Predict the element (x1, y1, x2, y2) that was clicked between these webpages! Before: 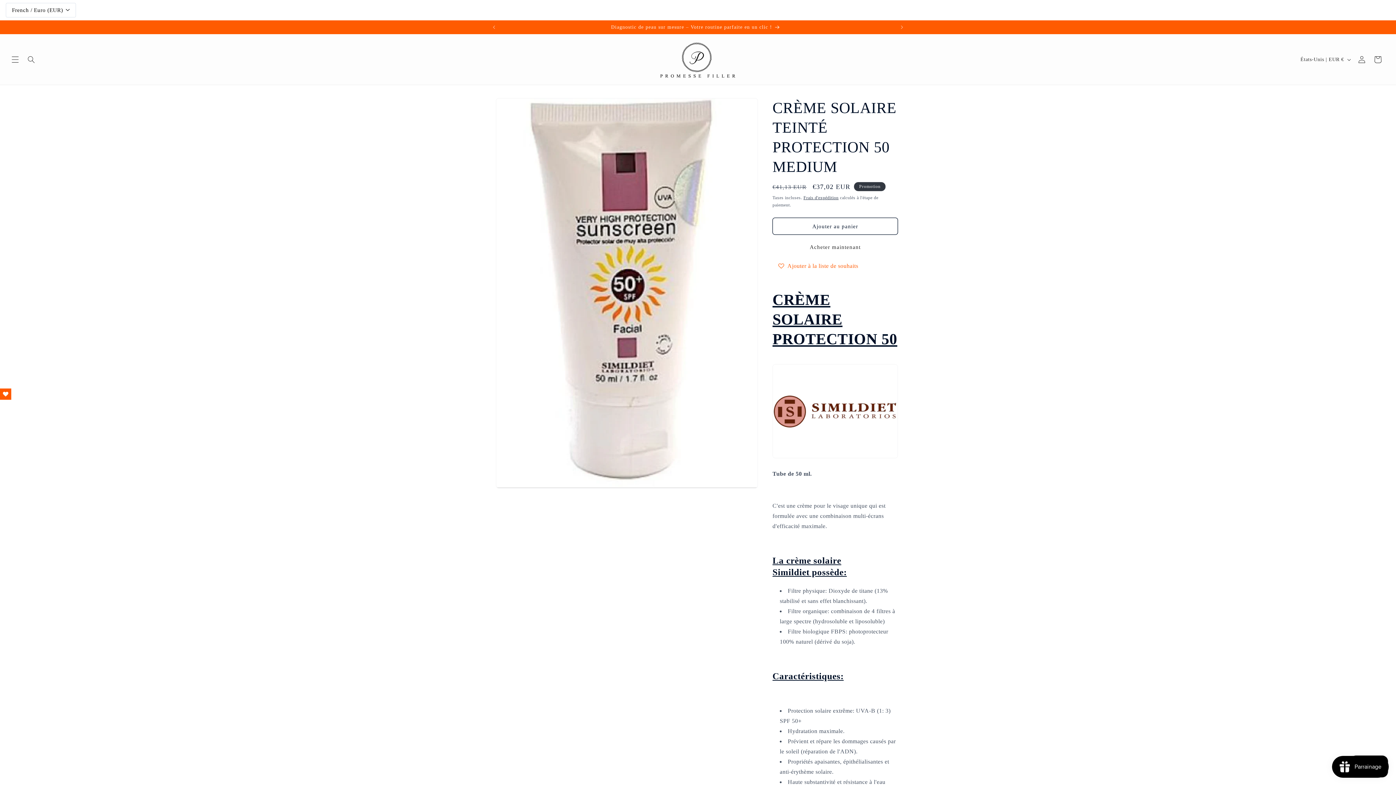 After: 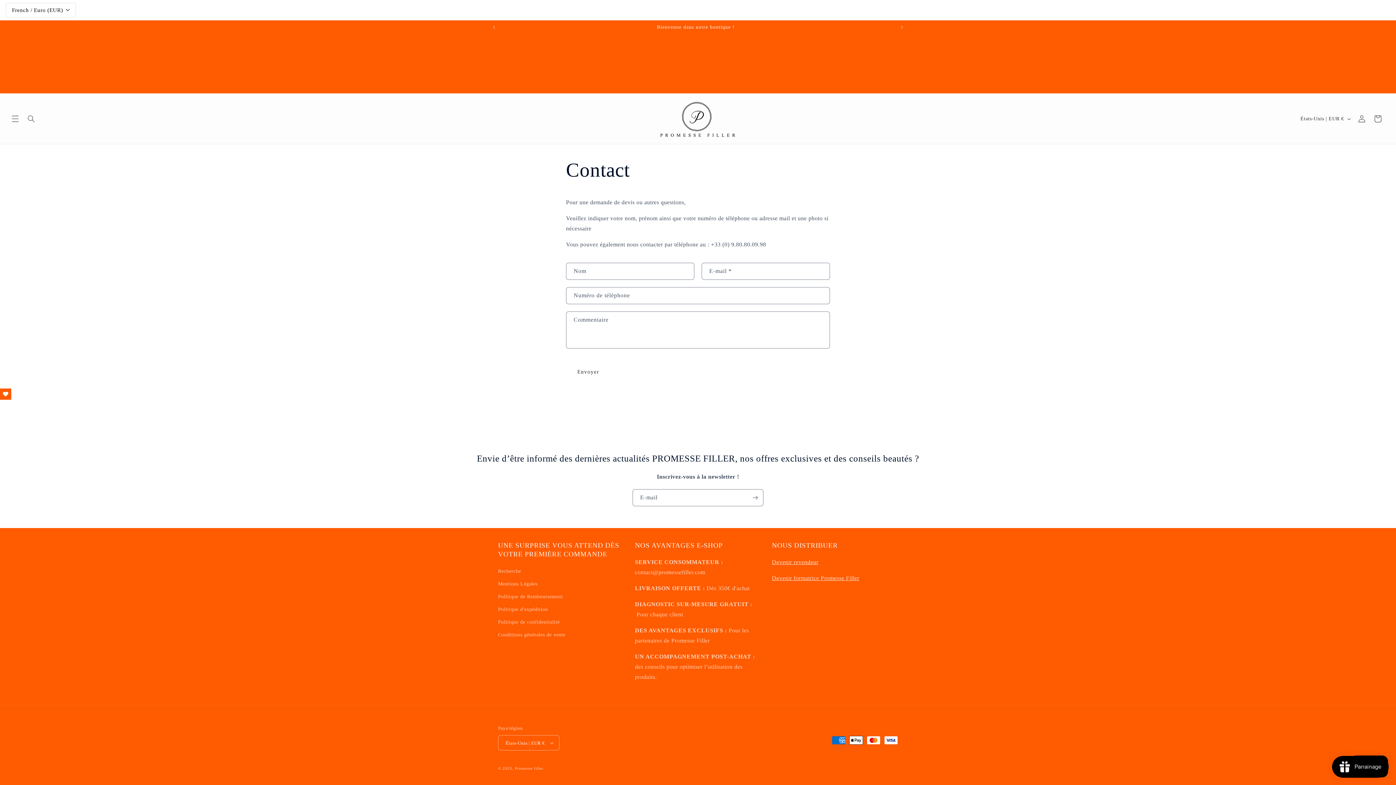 Action: bbox: (497, 20, 894, 34) label: Diagnostic de peau sur mesure – Votre routine parfaite en un clic !